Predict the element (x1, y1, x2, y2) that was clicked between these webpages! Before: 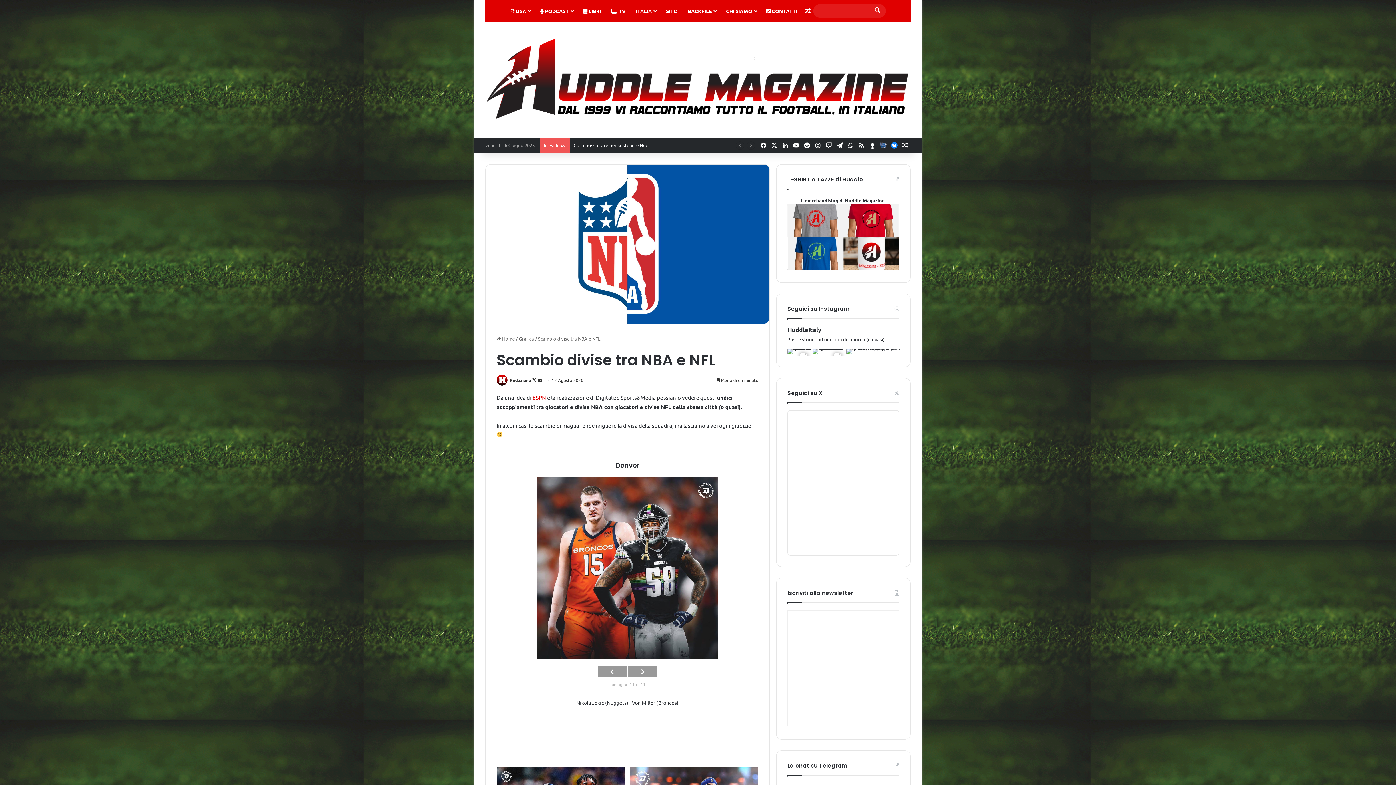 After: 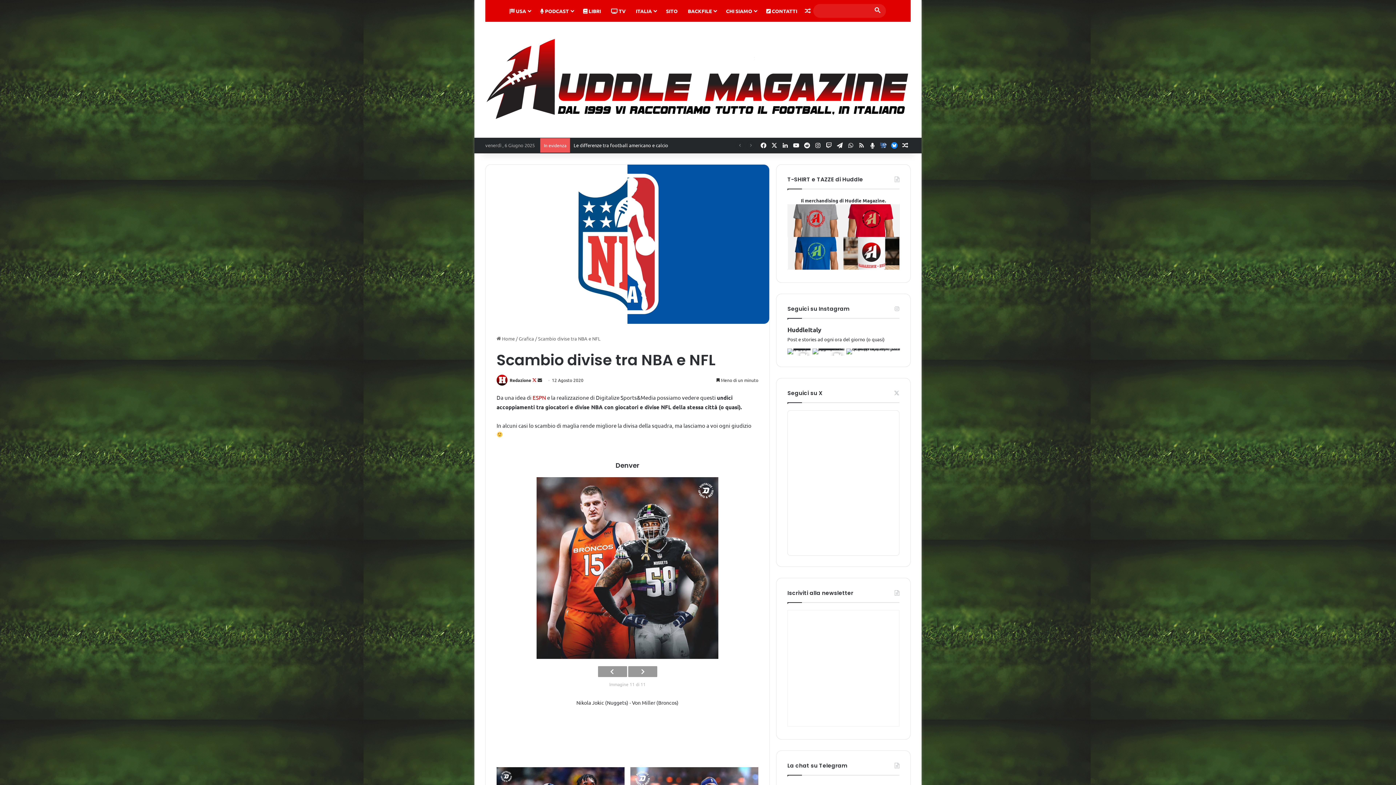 Action: bbox: (532, 377, 537, 383) label:  
Follow on X